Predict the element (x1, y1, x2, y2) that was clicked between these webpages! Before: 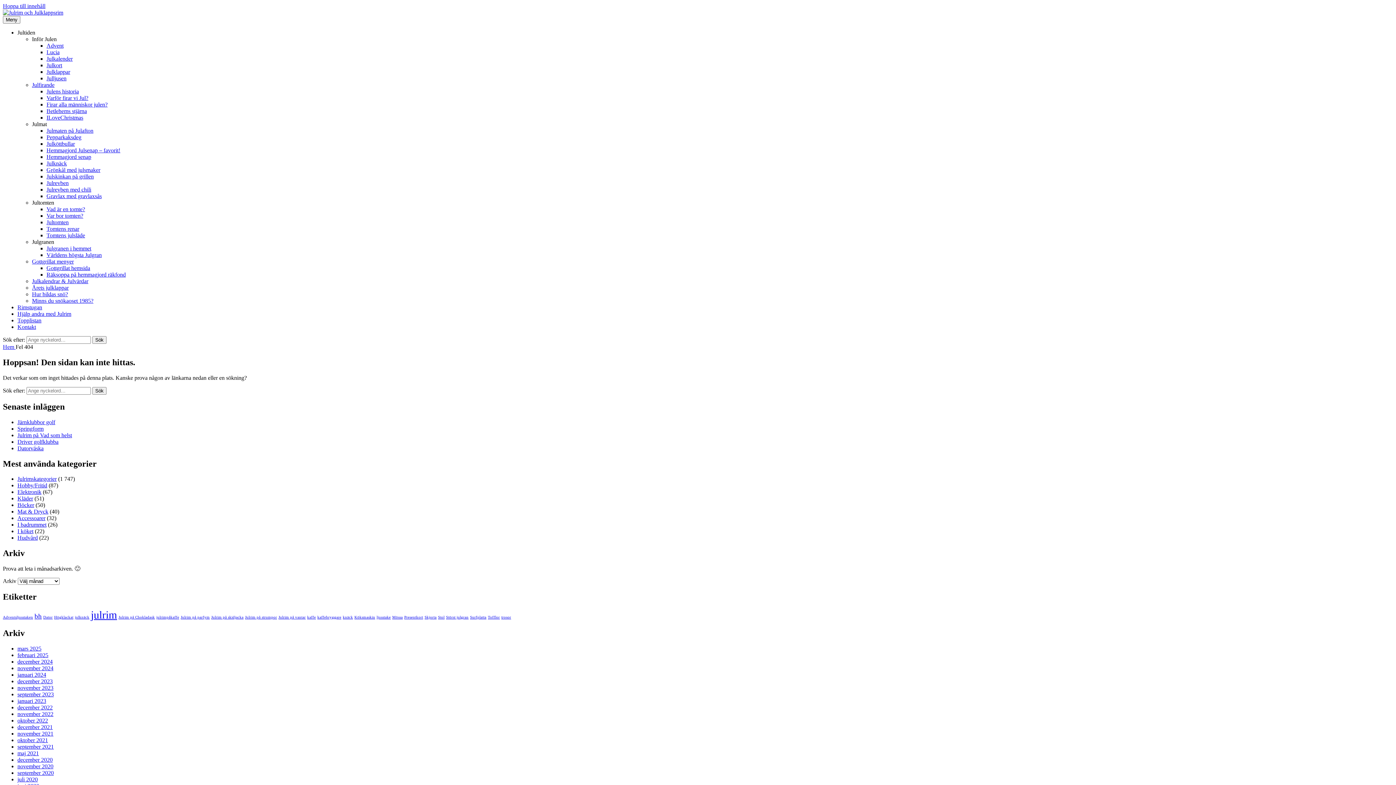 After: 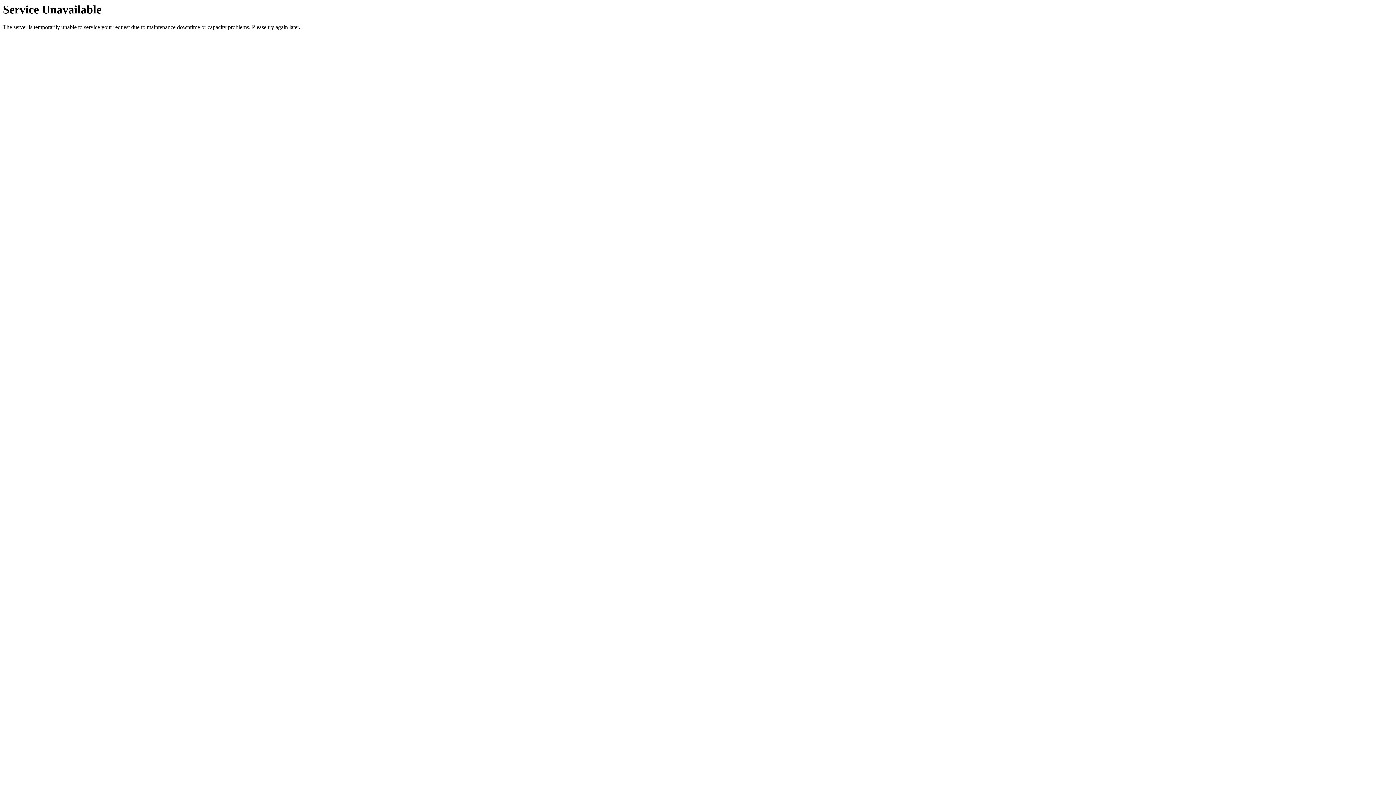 Action: label: Elektronik bbox: (17, 489, 41, 495)